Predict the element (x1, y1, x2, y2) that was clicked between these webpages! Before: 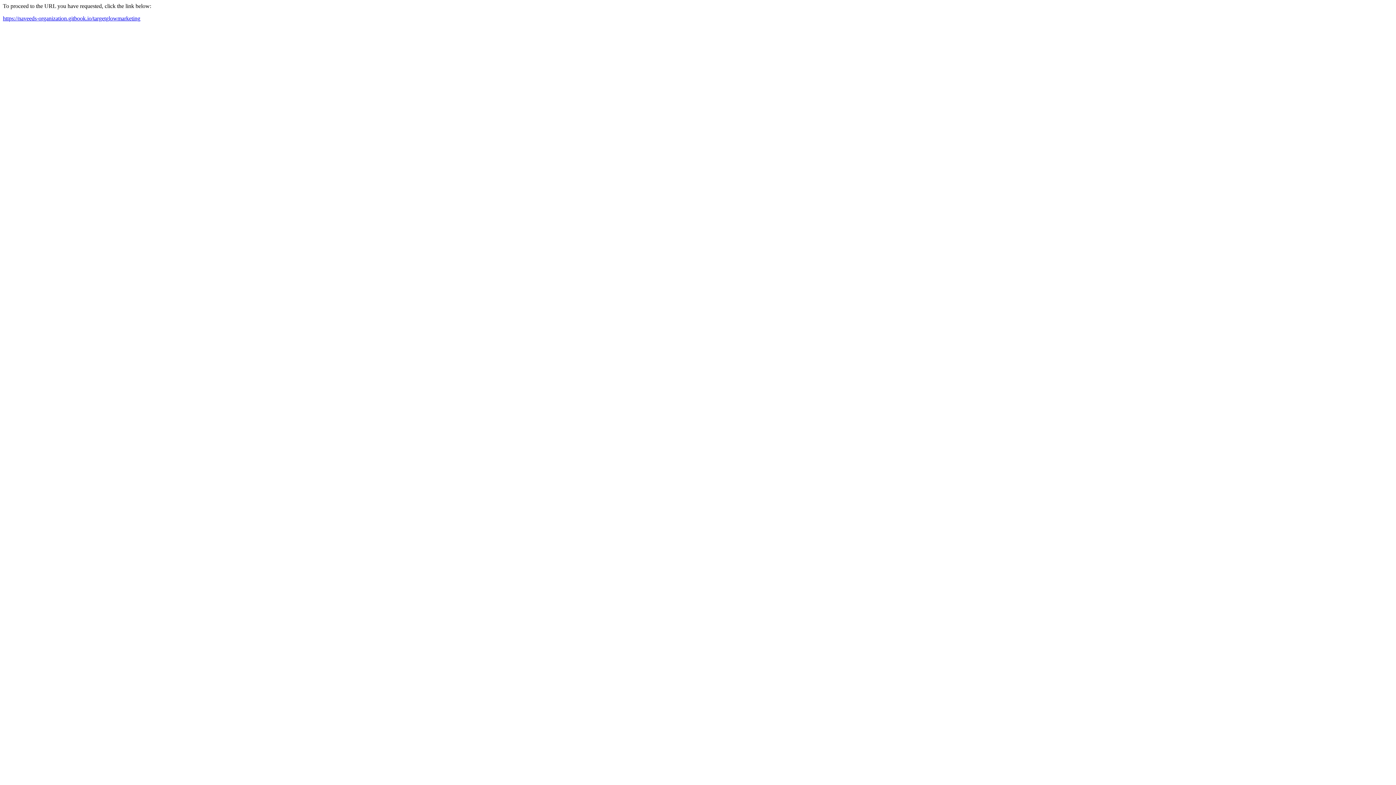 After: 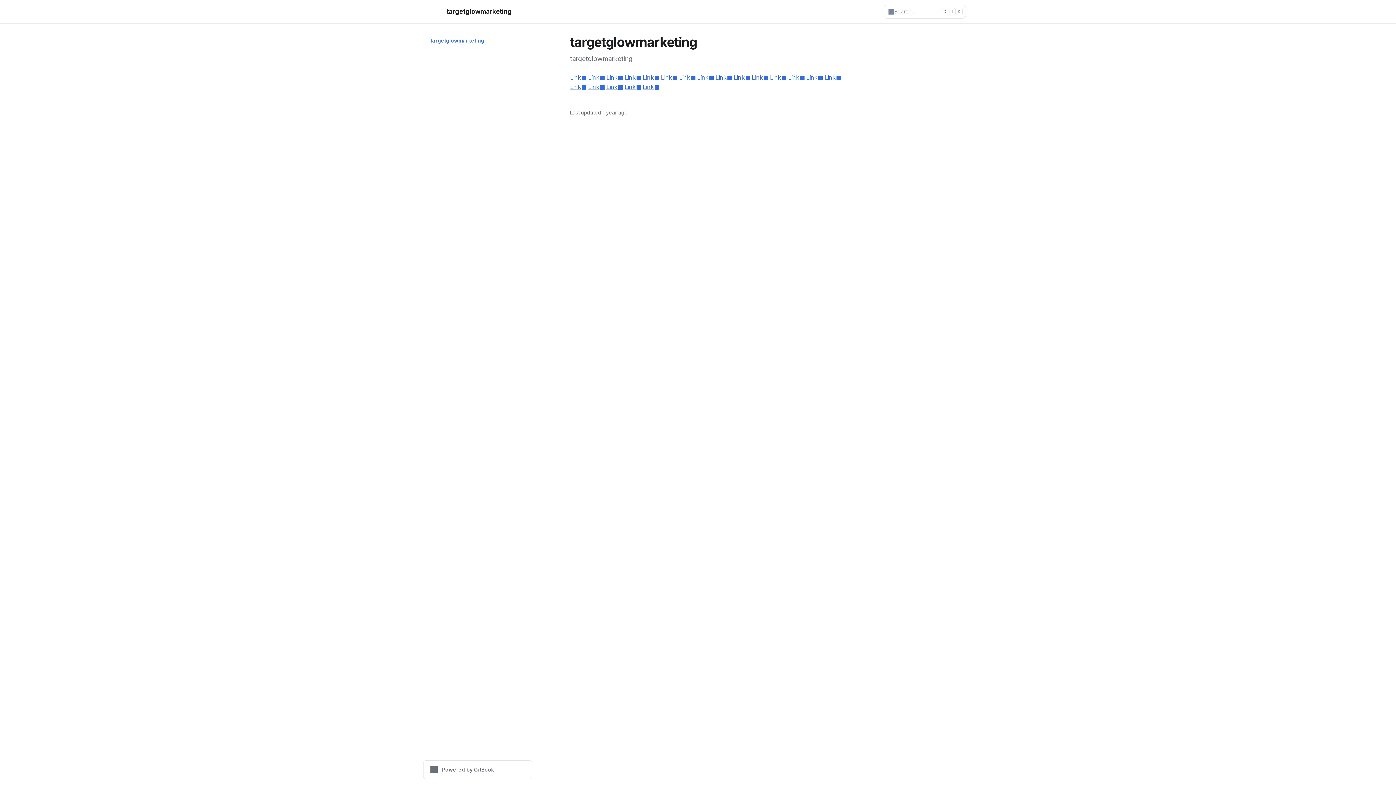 Action: bbox: (2, 15, 140, 21) label: https://naveeds-organization.gitbook.io/targetglowmarketing